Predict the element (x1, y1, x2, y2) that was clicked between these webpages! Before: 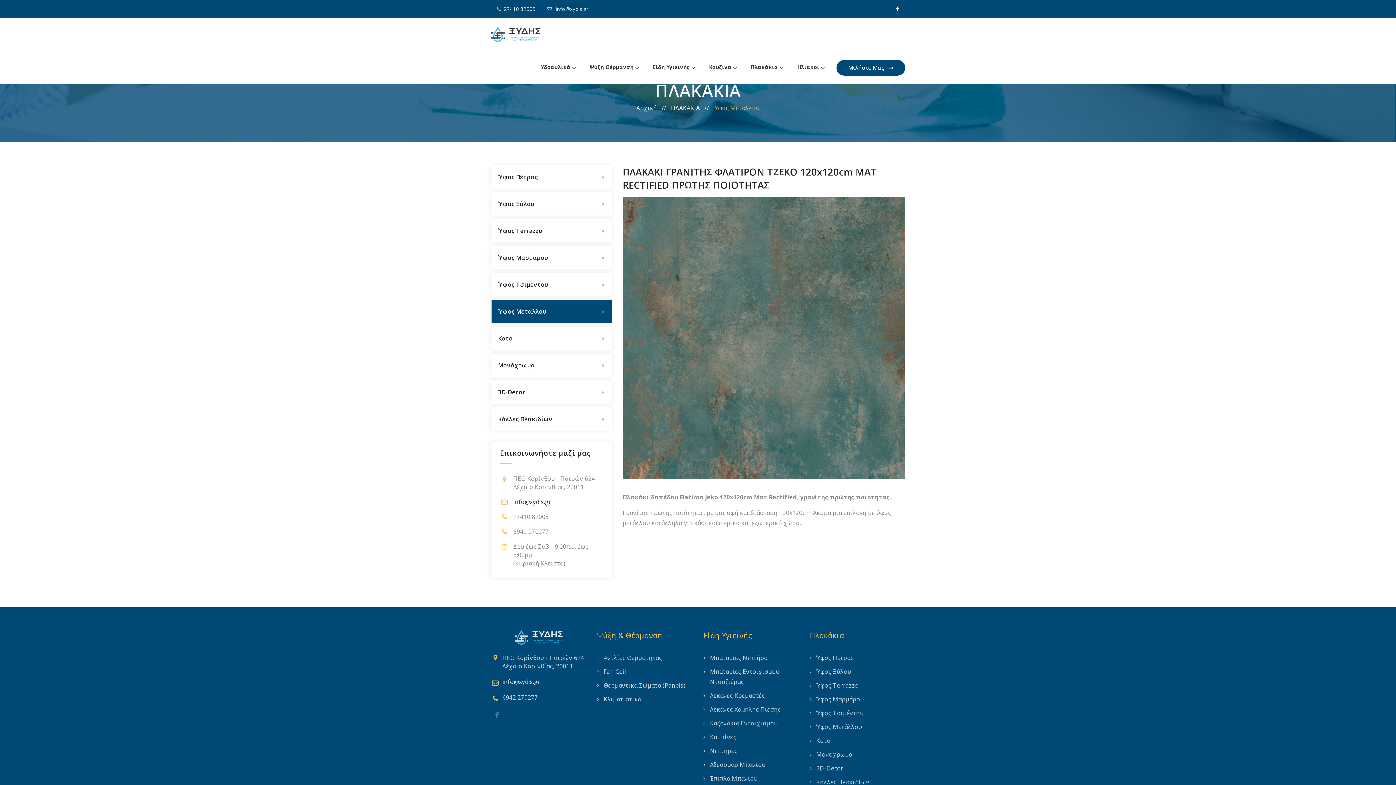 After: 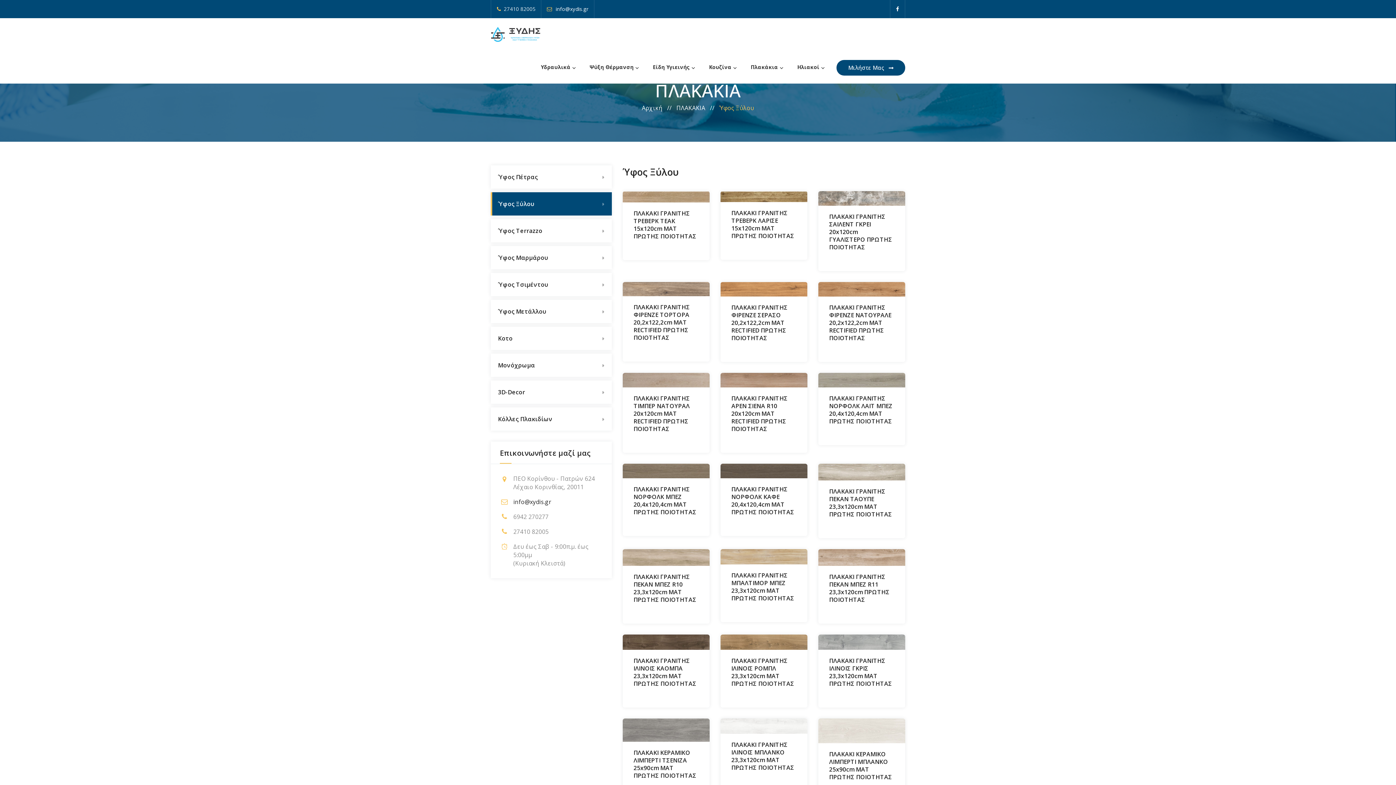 Action: label: Ύφος Ξύλου bbox: (810, 666, 851, 677)